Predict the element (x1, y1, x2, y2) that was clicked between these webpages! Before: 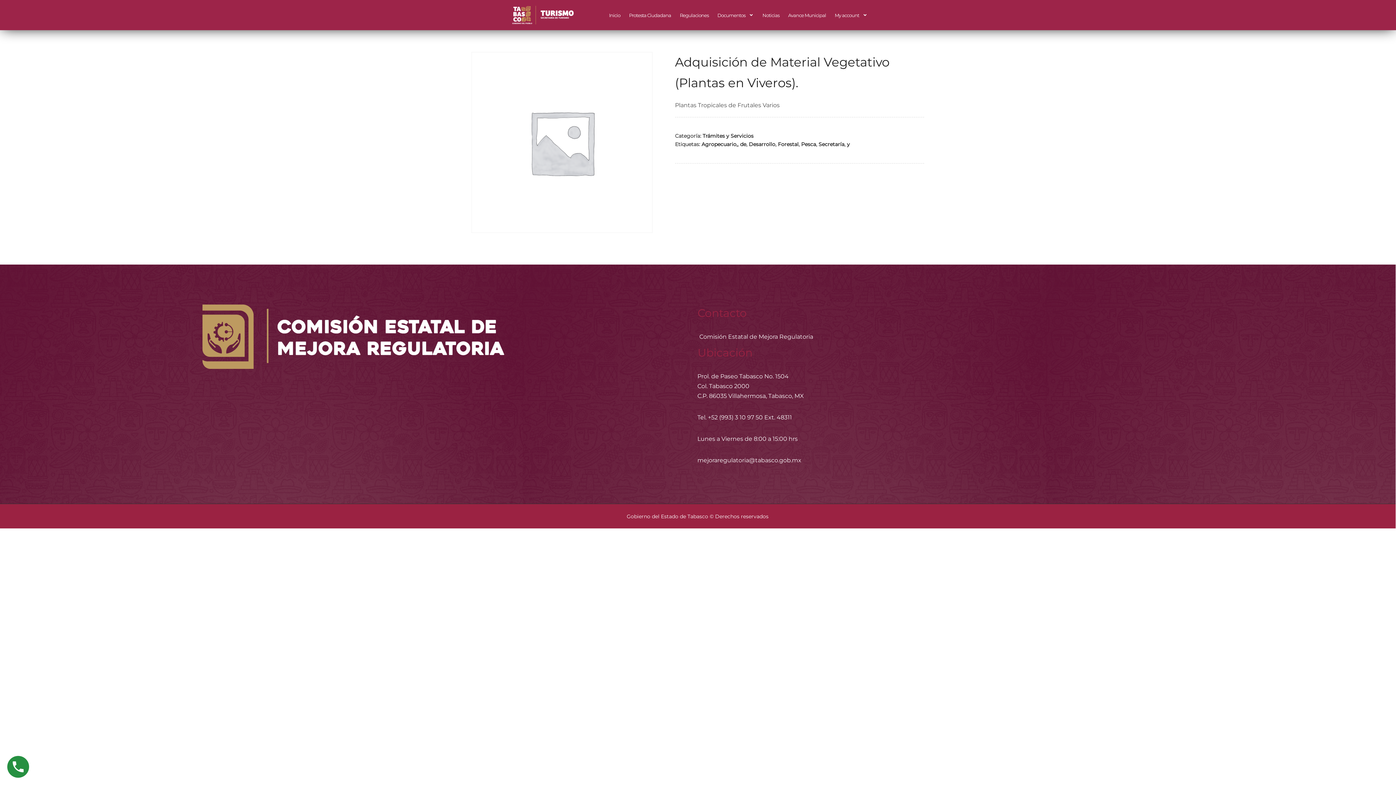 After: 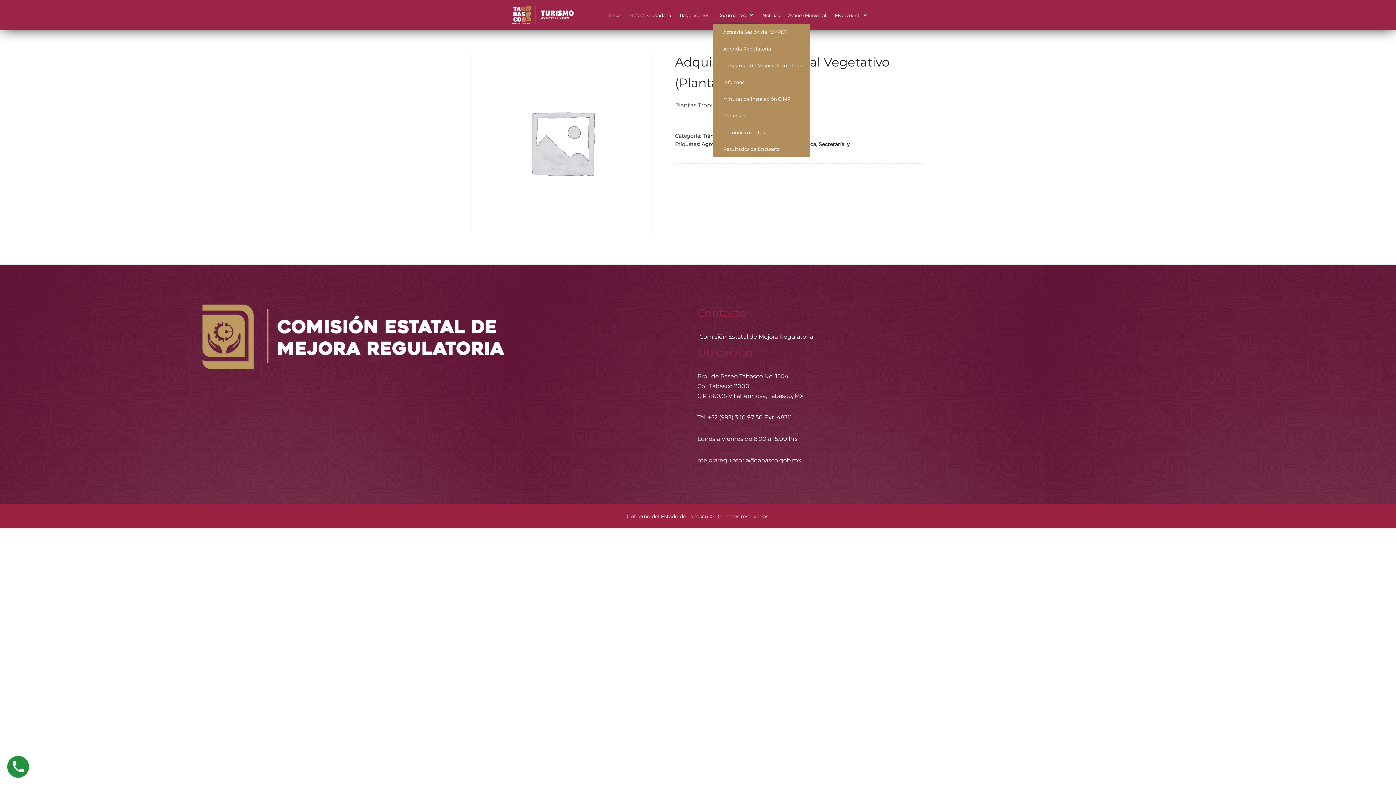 Action: label: Documentos bbox: (713, 6, 758, 23)